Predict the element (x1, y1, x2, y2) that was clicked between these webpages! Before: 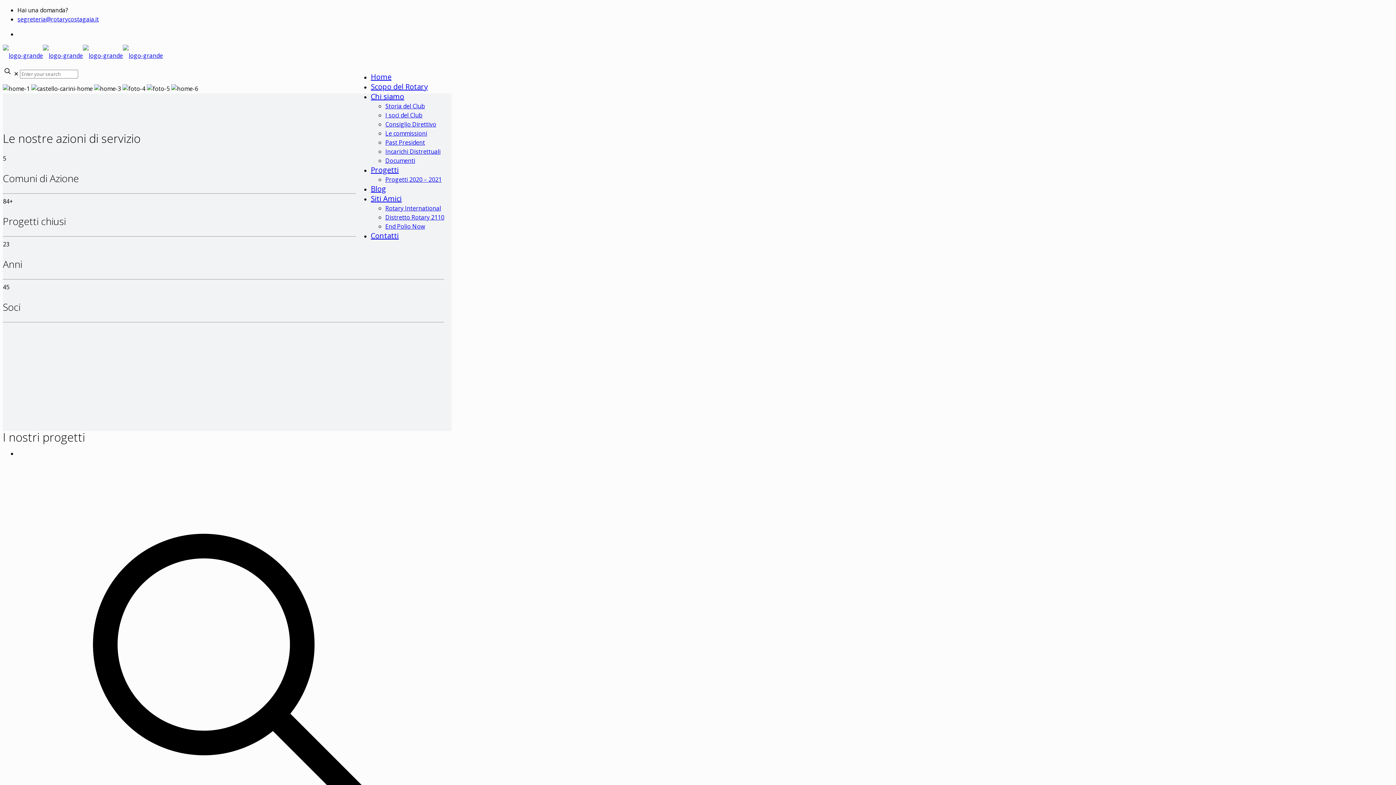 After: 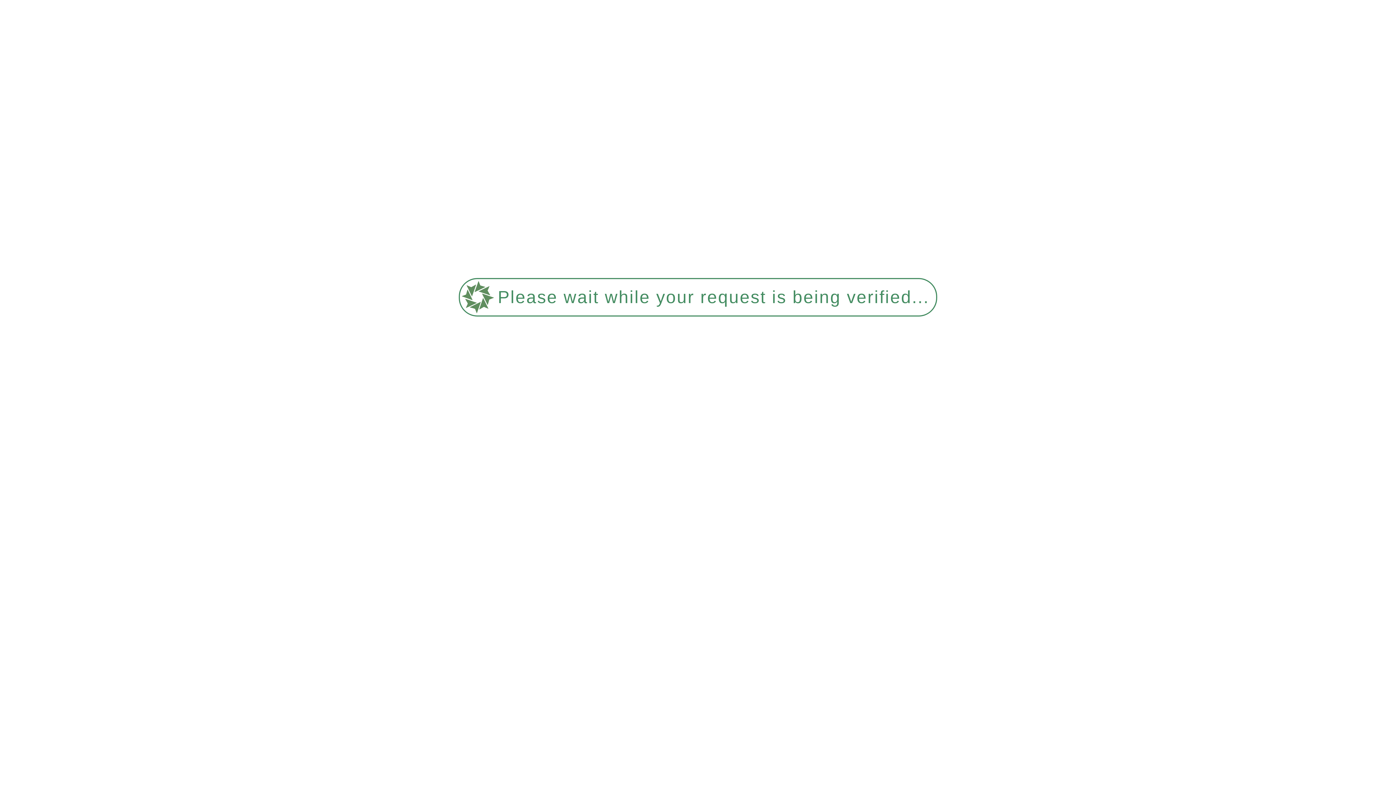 Action: label: Contatti bbox: (370, 225, 398, 246)